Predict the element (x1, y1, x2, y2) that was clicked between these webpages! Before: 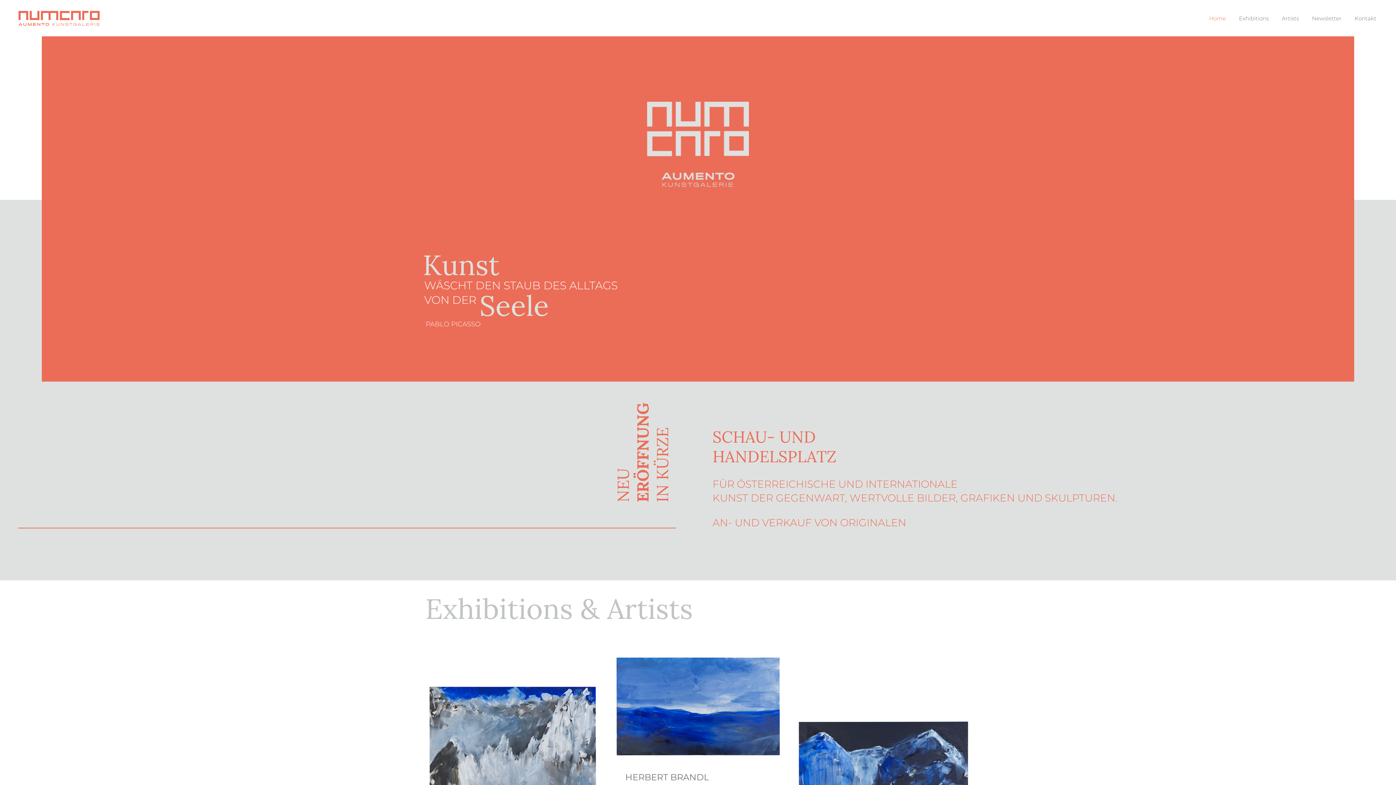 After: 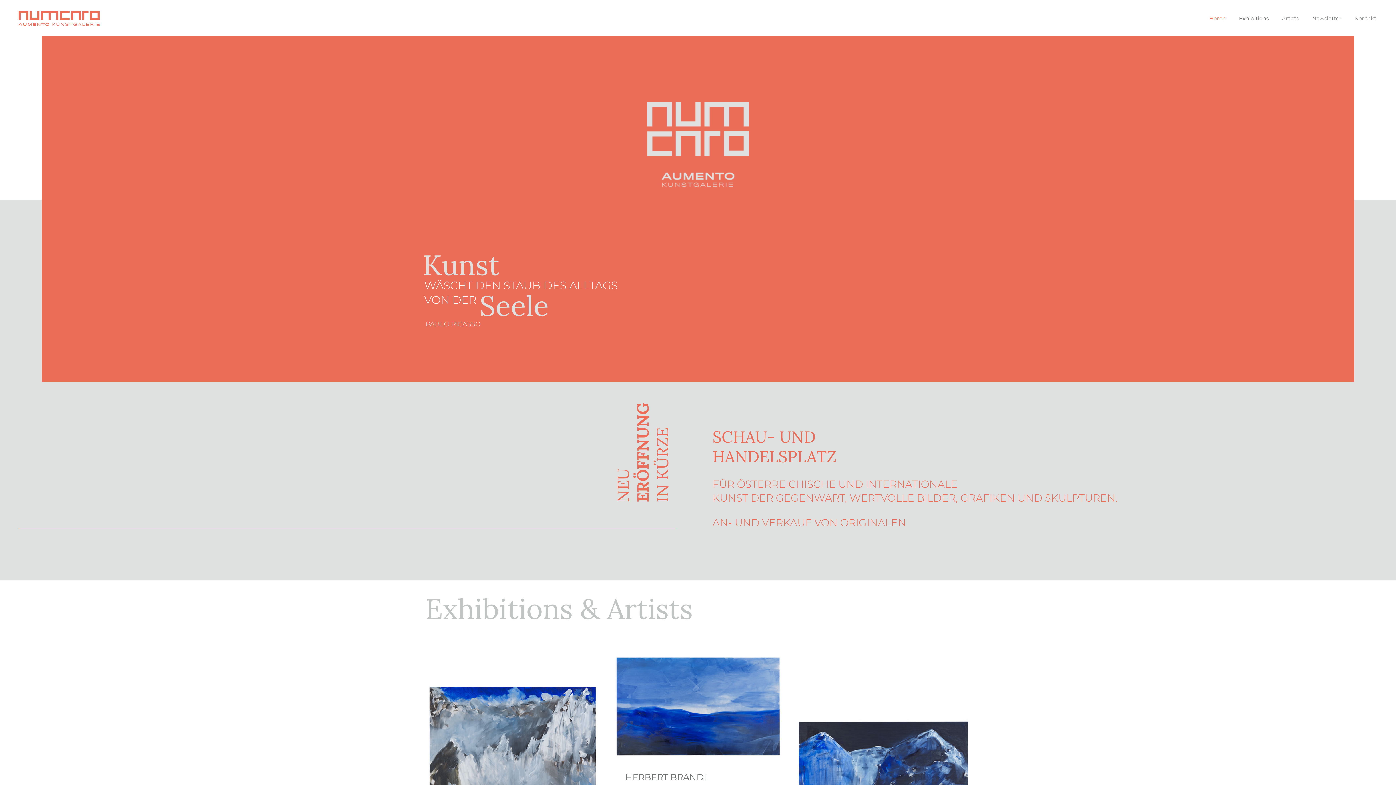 Action: bbox: (18, 10, 101, 25)